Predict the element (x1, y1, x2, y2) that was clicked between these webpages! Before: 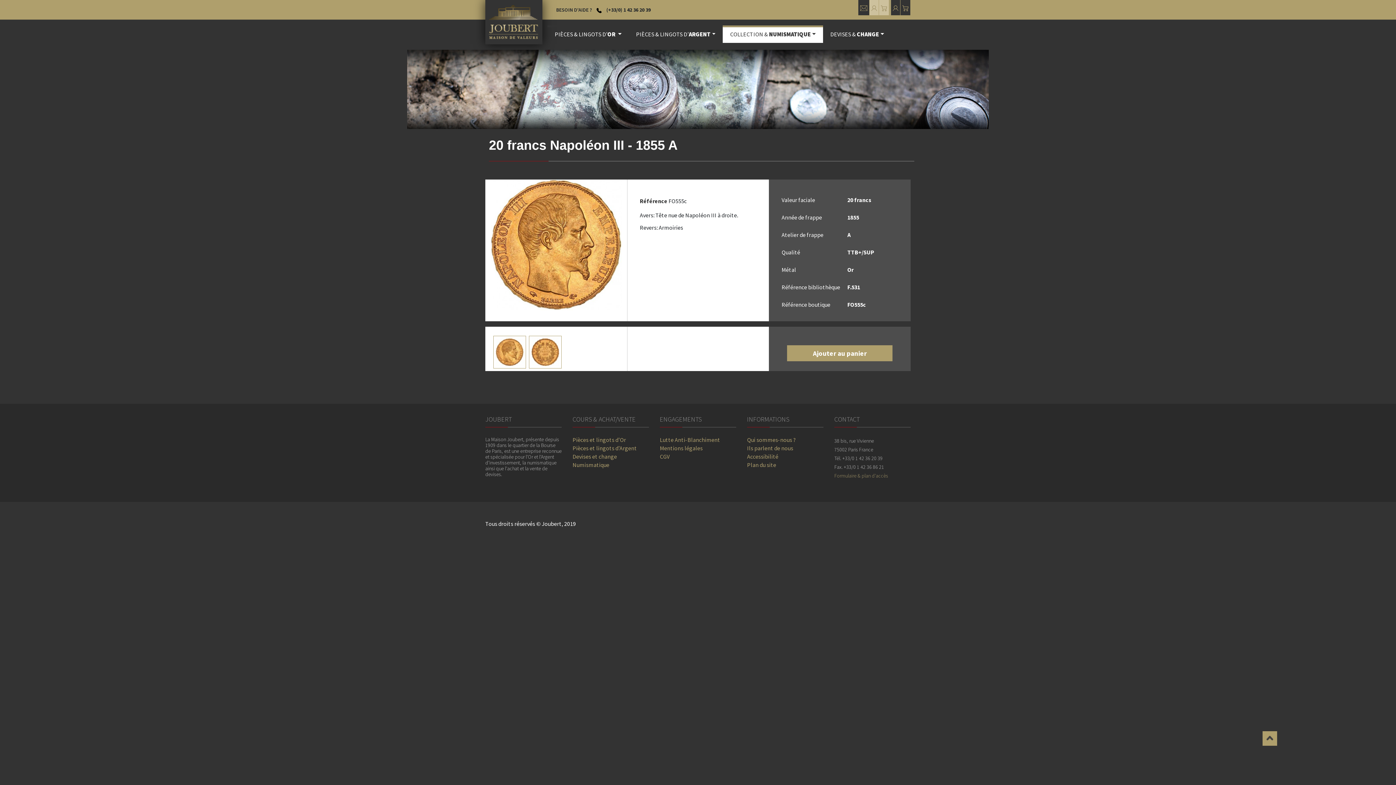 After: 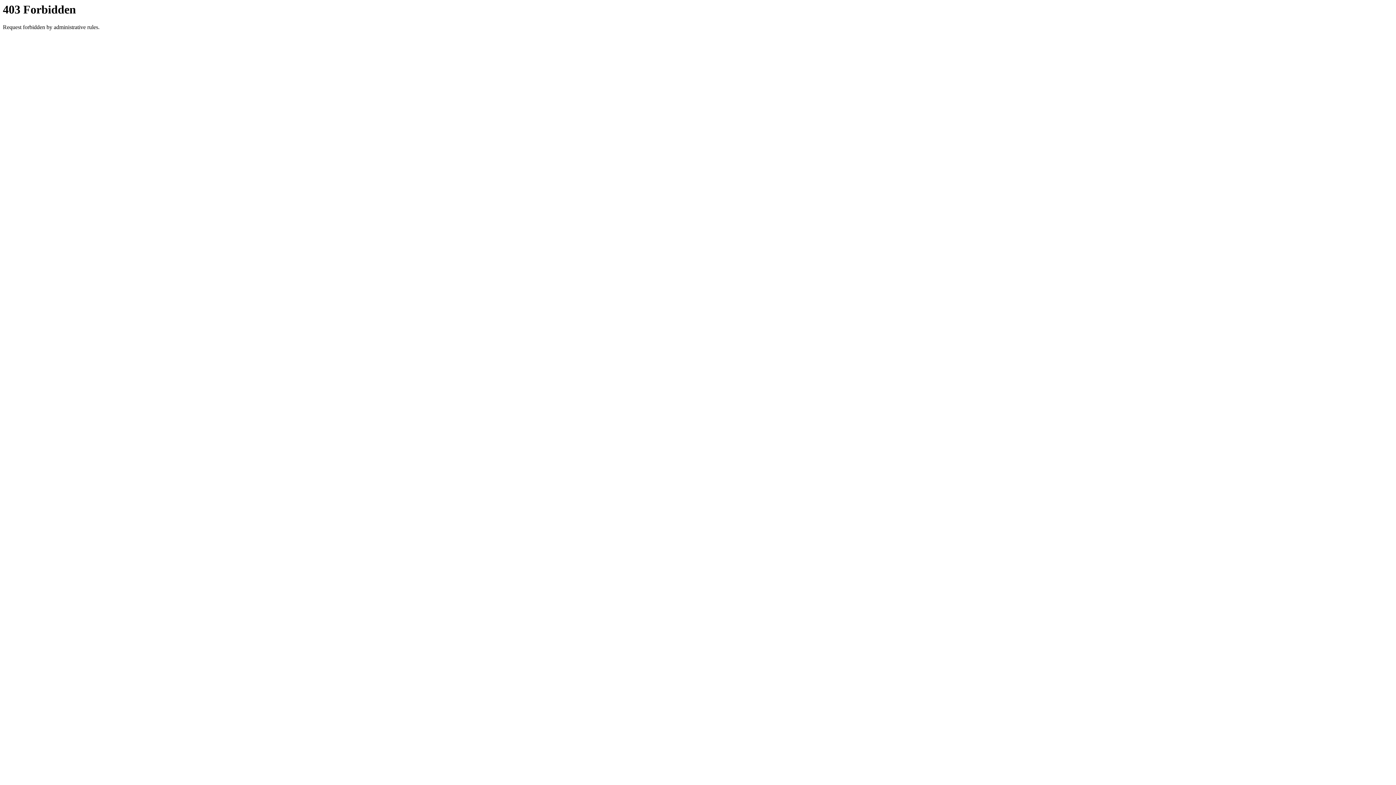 Action: bbox: (660, 419, 702, 426) label: Mentions légales